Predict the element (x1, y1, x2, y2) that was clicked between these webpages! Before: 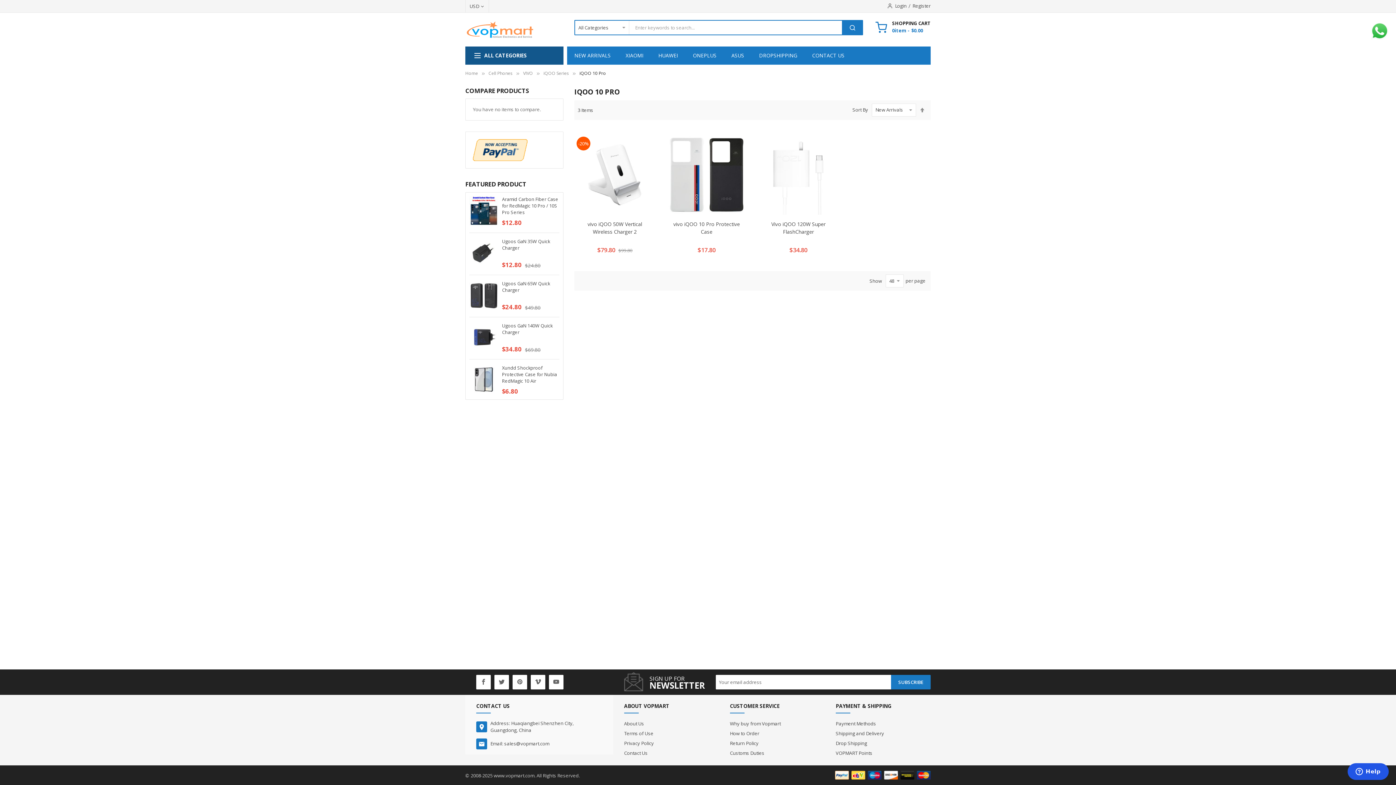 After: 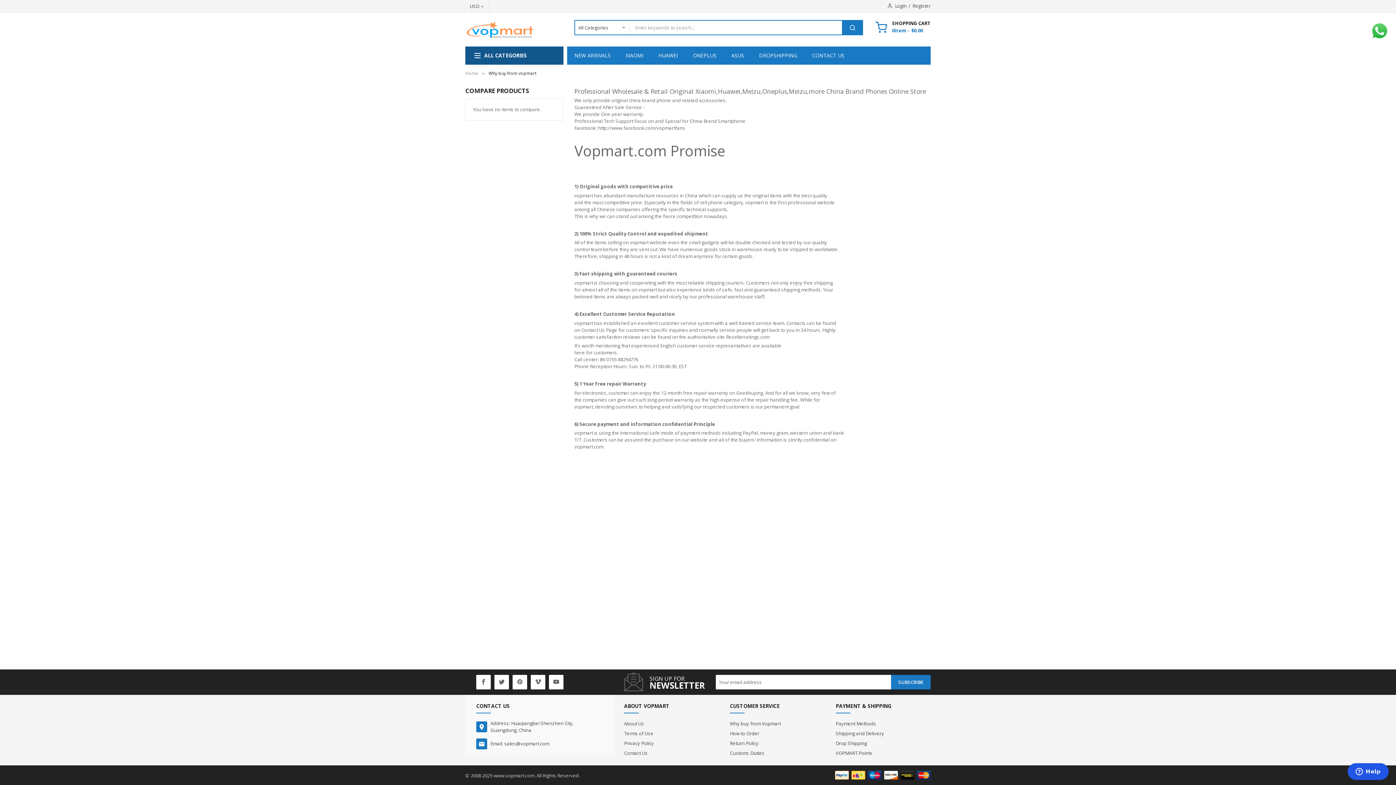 Action: label: Why buy from Vopmart bbox: (730, 719, 781, 729)